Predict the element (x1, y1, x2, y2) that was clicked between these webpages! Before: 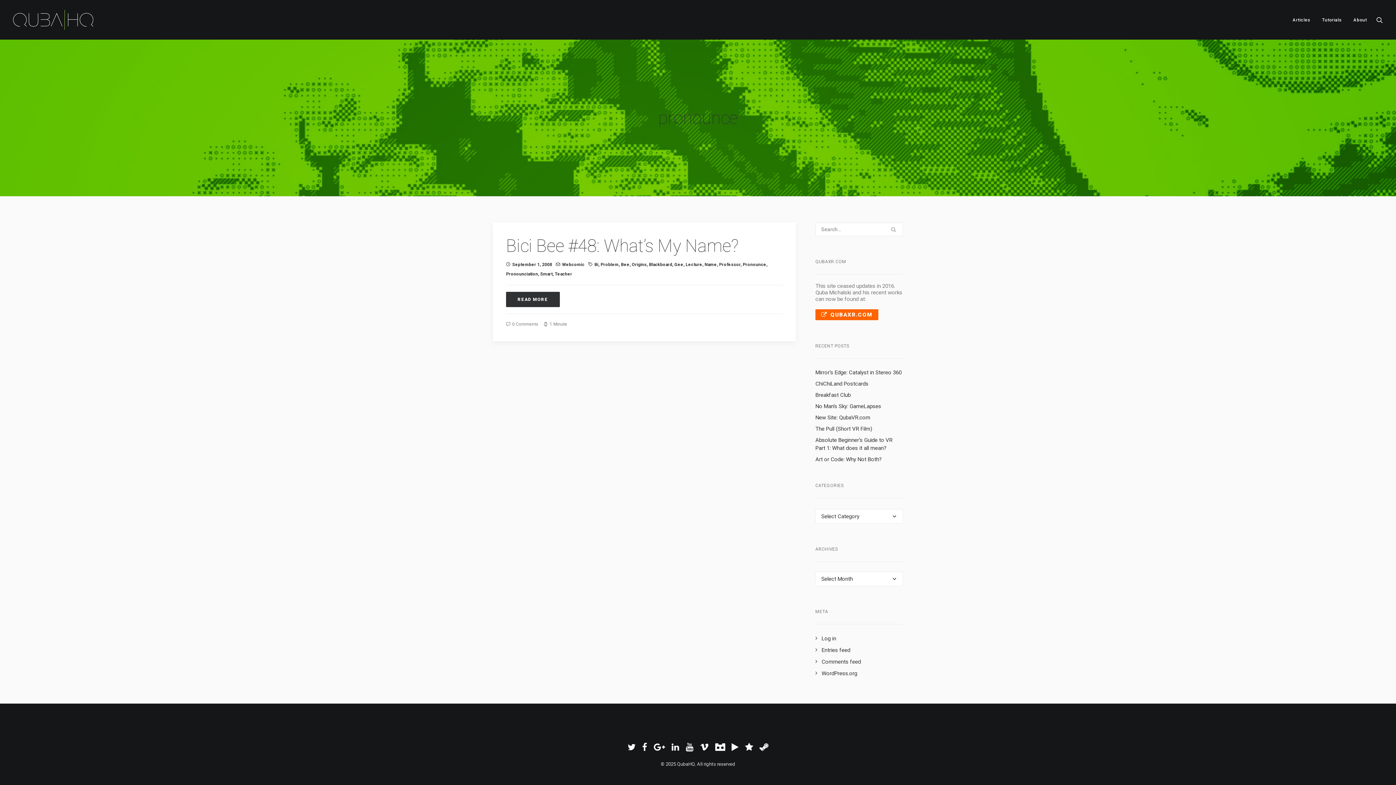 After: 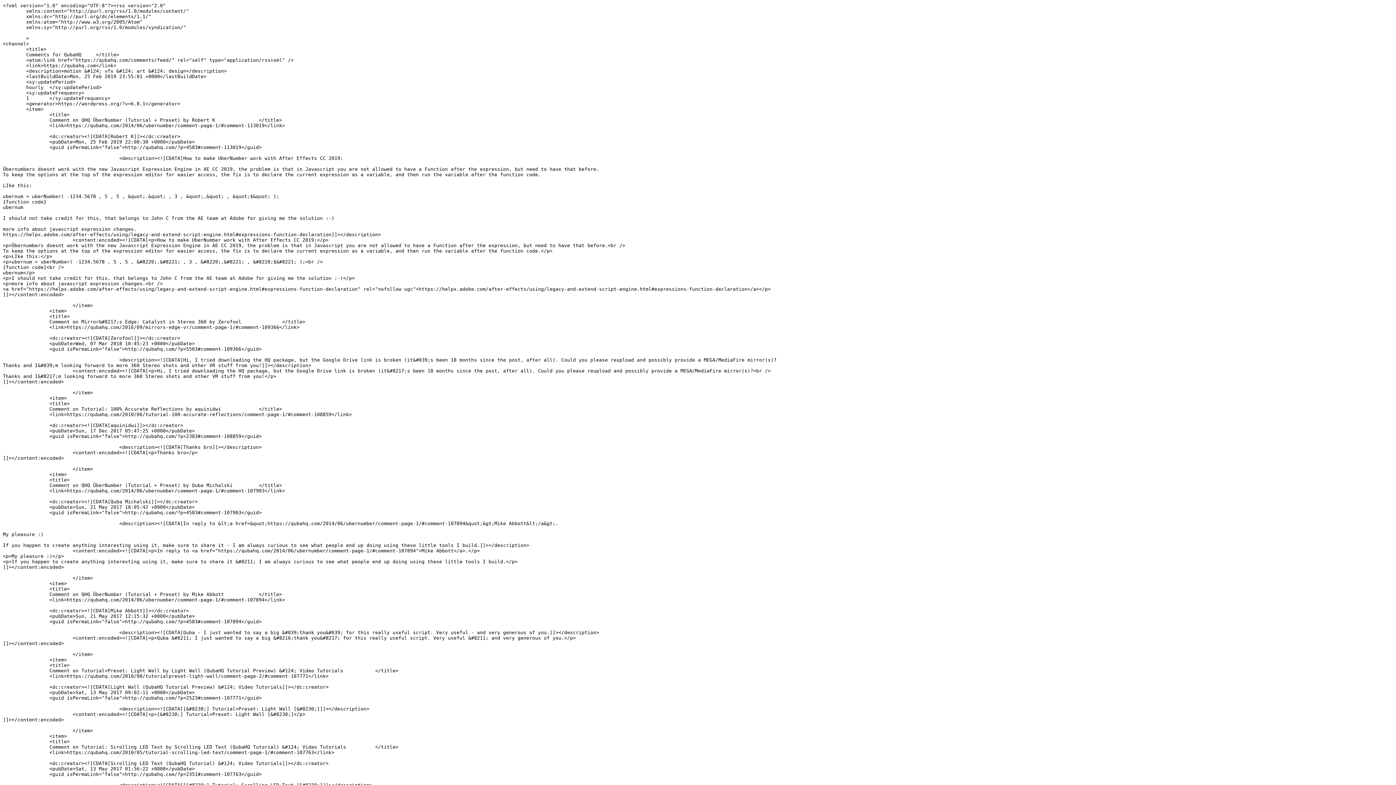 Action: bbox: (815, 658, 861, 665) label: Comments feed